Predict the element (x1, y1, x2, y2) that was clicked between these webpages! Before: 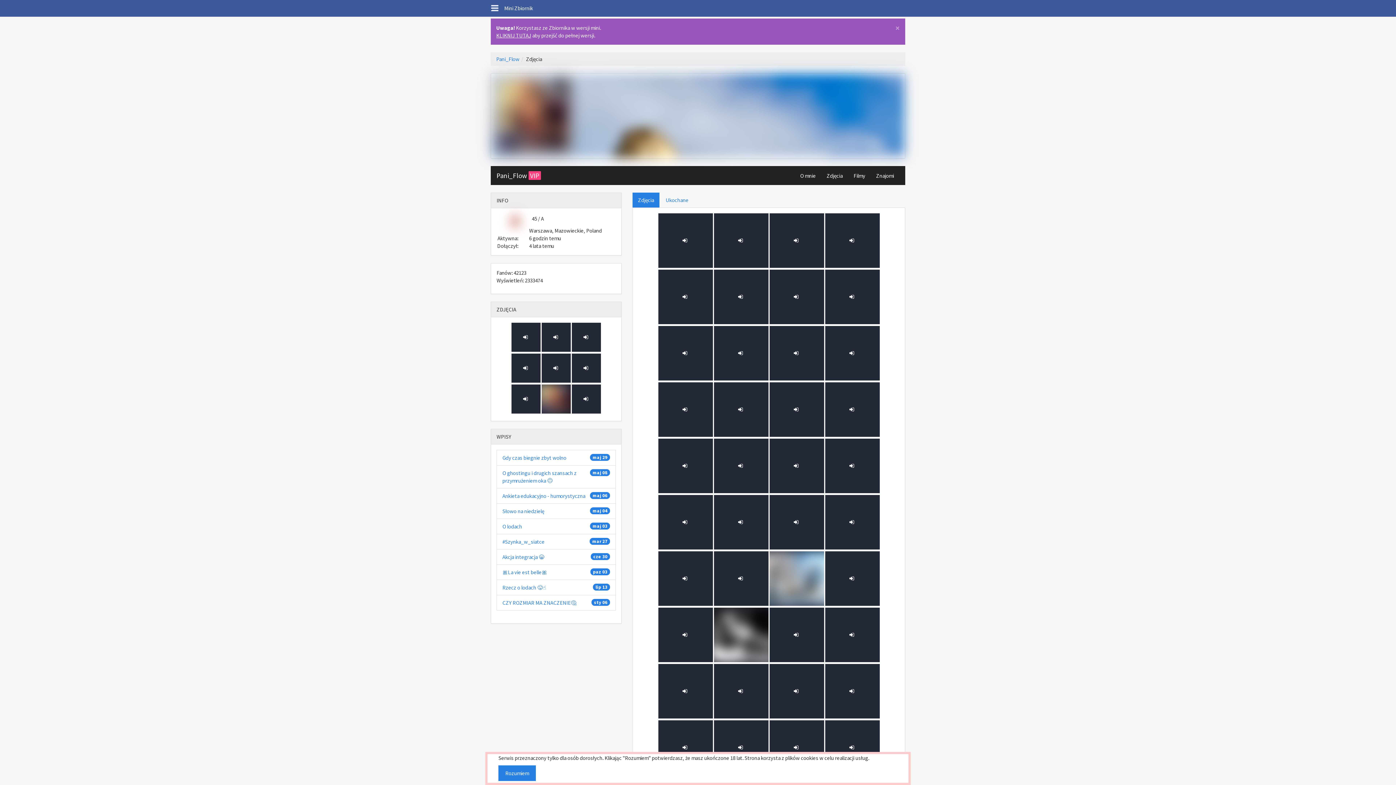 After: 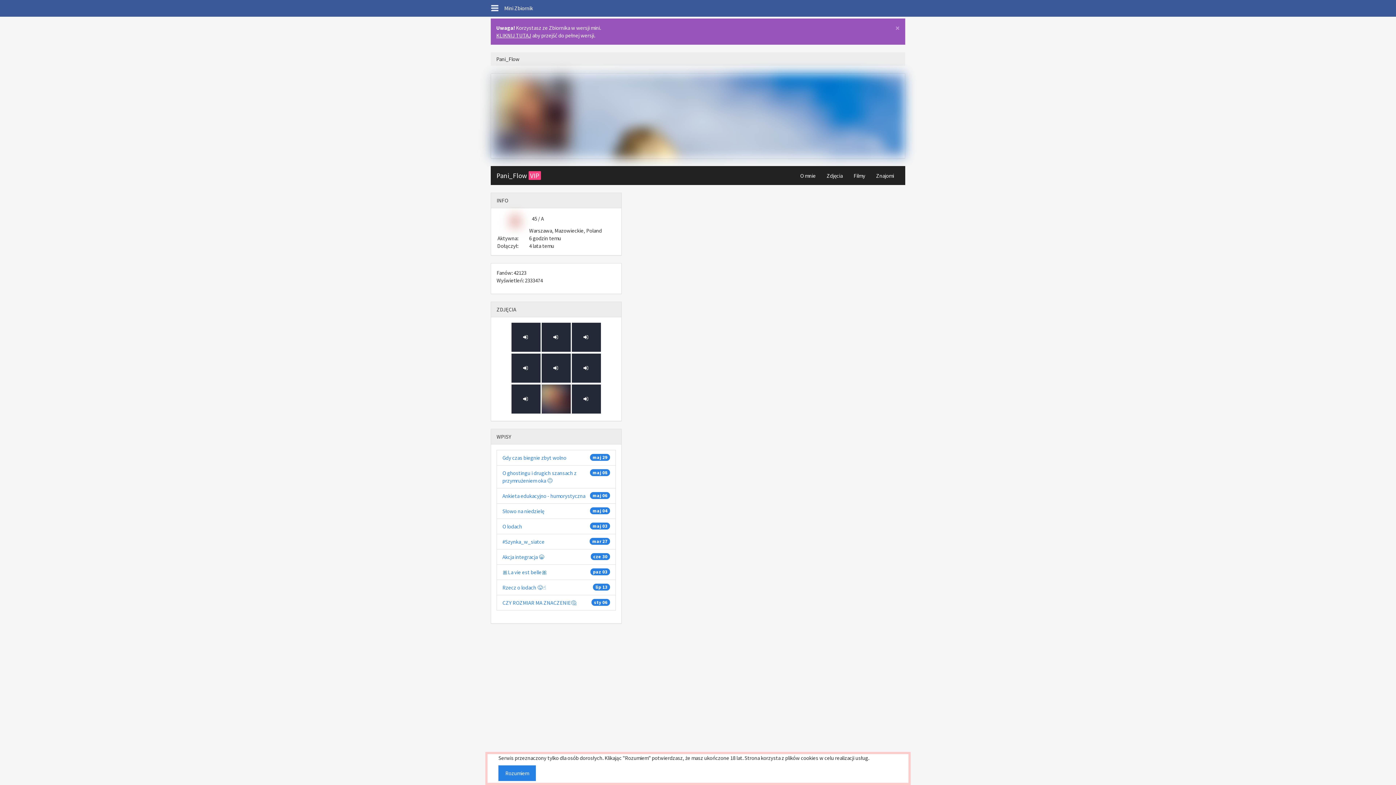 Action: bbox: (491, 166, 546, 184) label: Pani_Flow VIP